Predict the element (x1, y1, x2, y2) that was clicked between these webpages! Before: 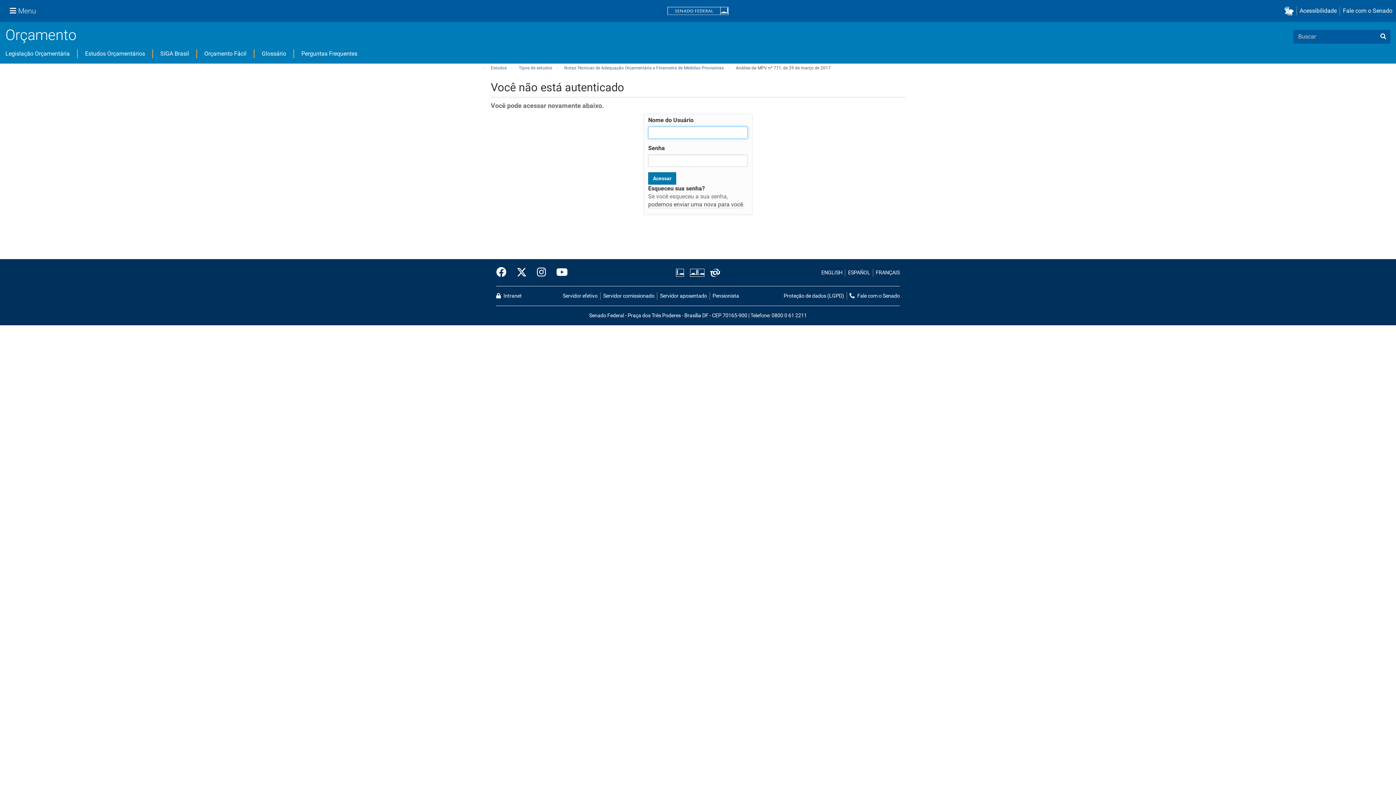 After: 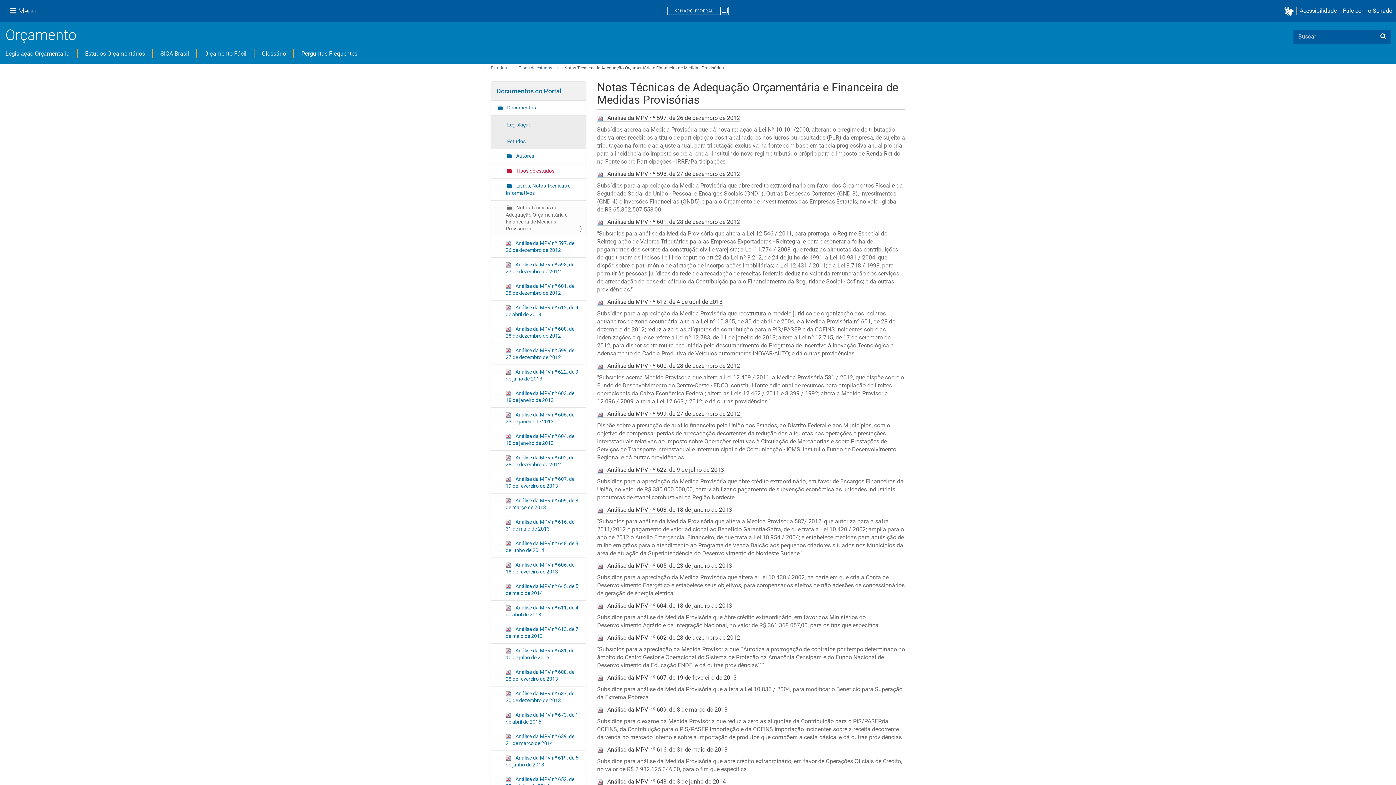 Action: label: Notas Técnicas de Adequação Orçamentária e Financeira de Medidas Provisórias bbox: (564, 65, 724, 70)